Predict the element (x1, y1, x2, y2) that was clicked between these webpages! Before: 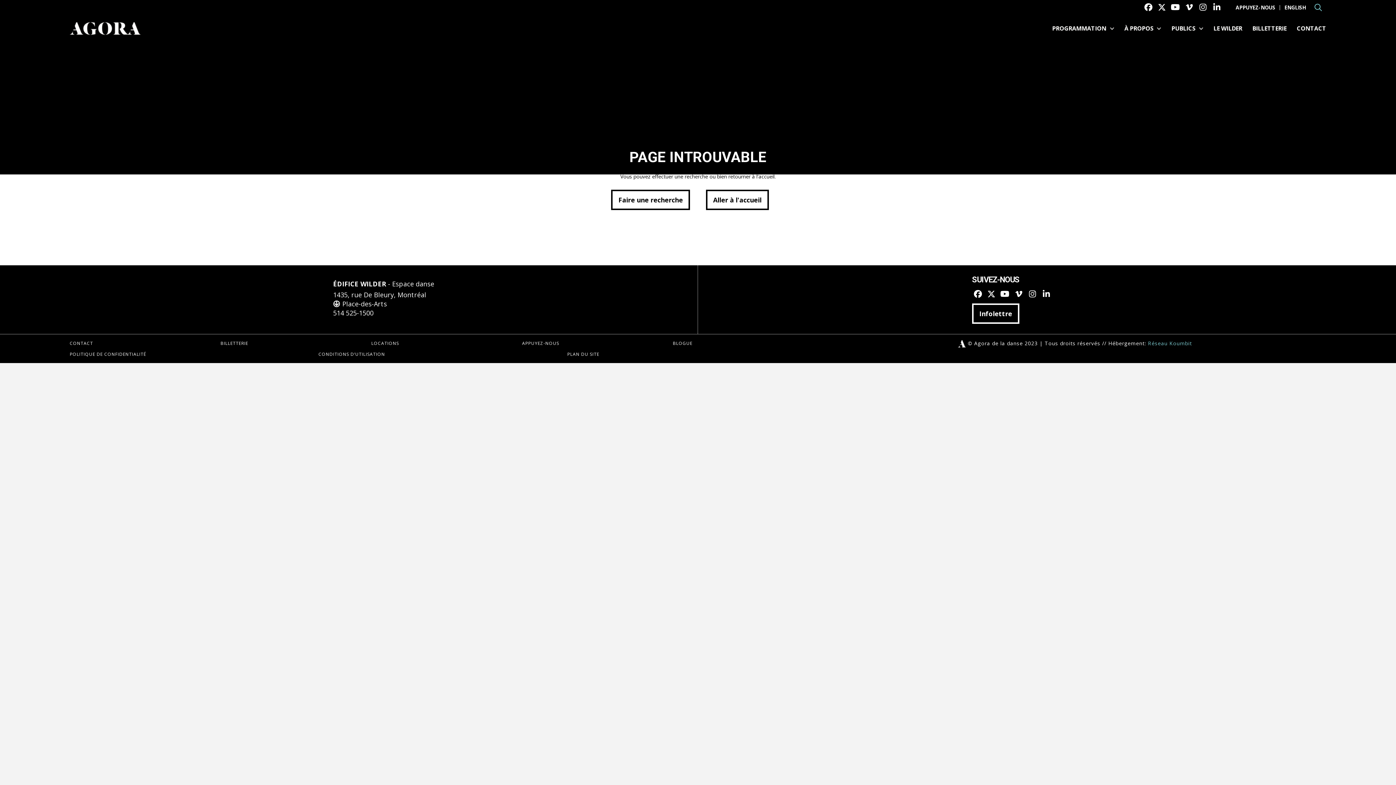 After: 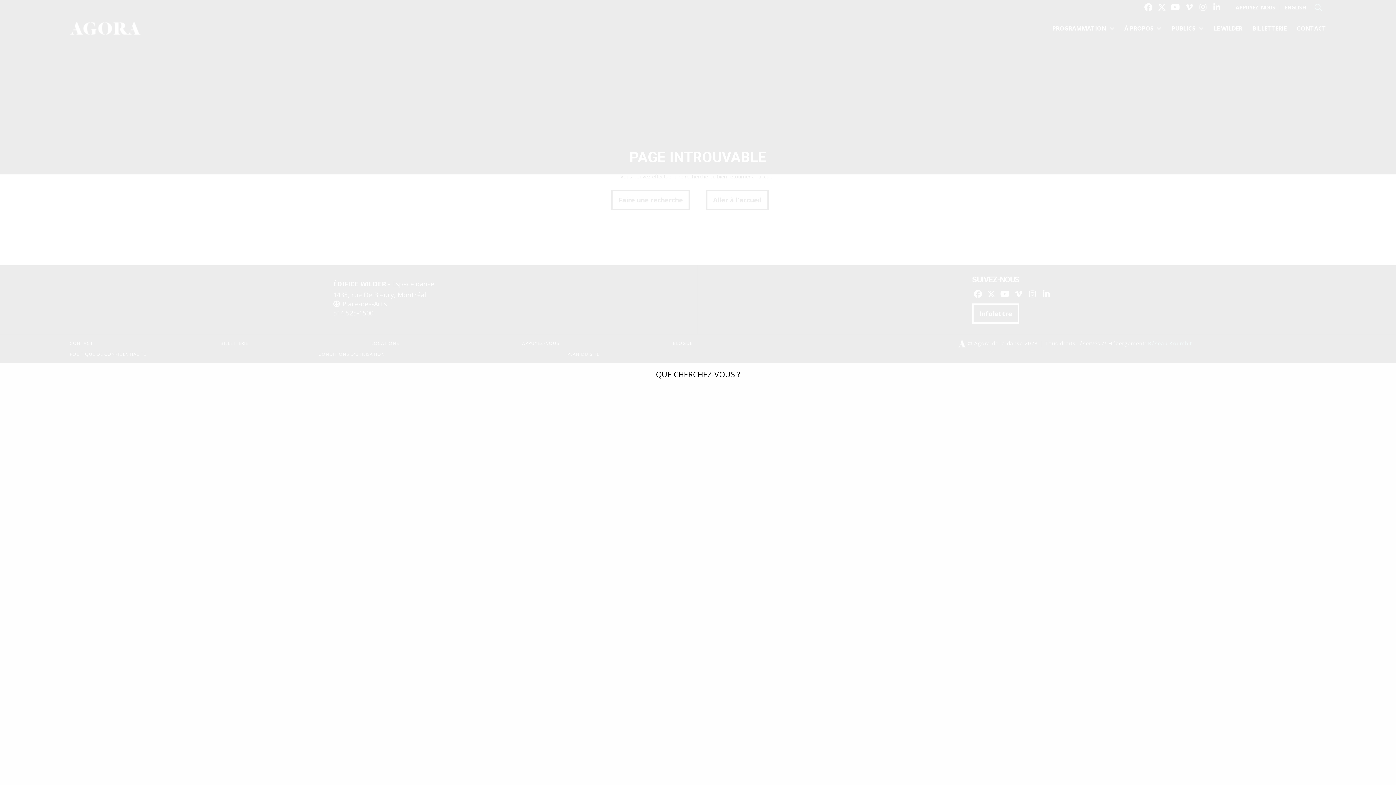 Action: label: SEARCH bbox: (1310, 4, 1326, 11)